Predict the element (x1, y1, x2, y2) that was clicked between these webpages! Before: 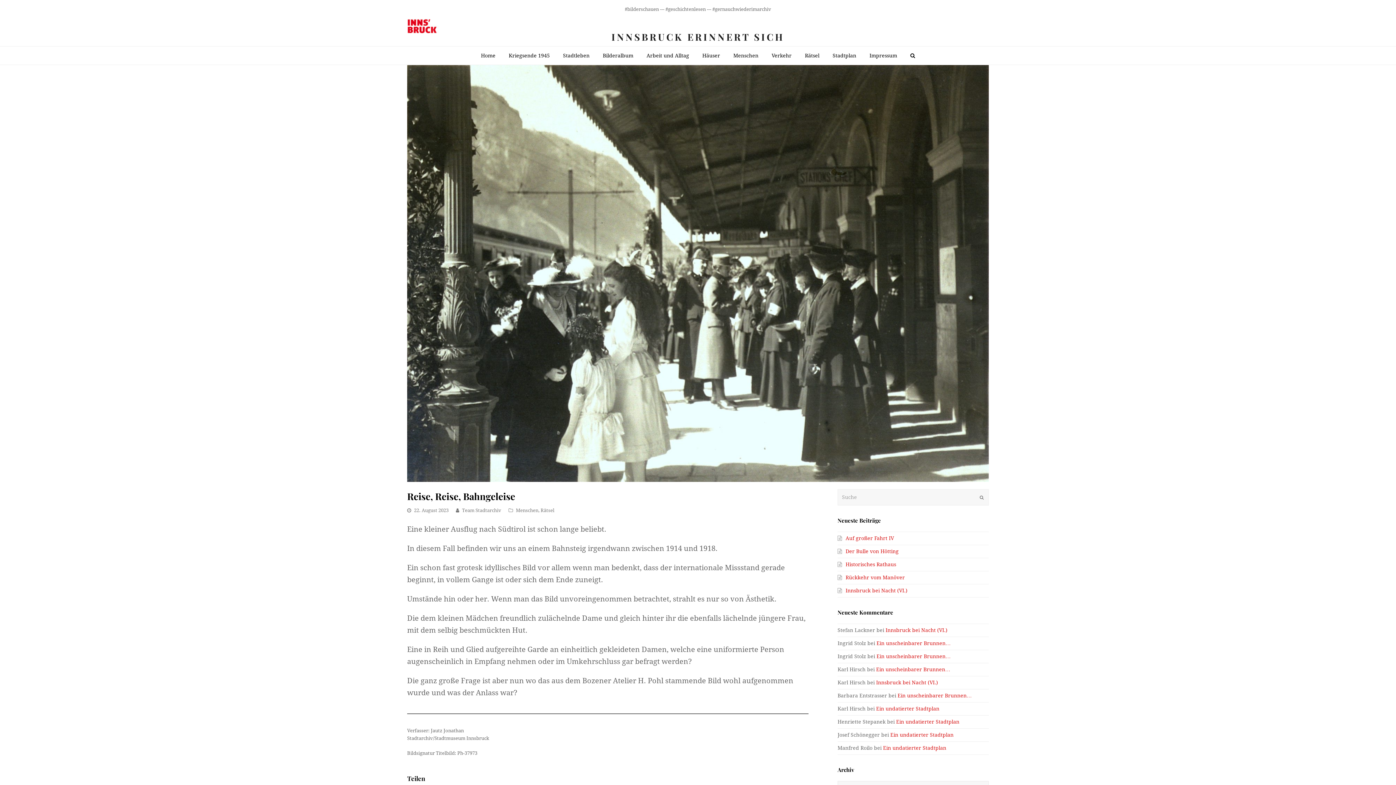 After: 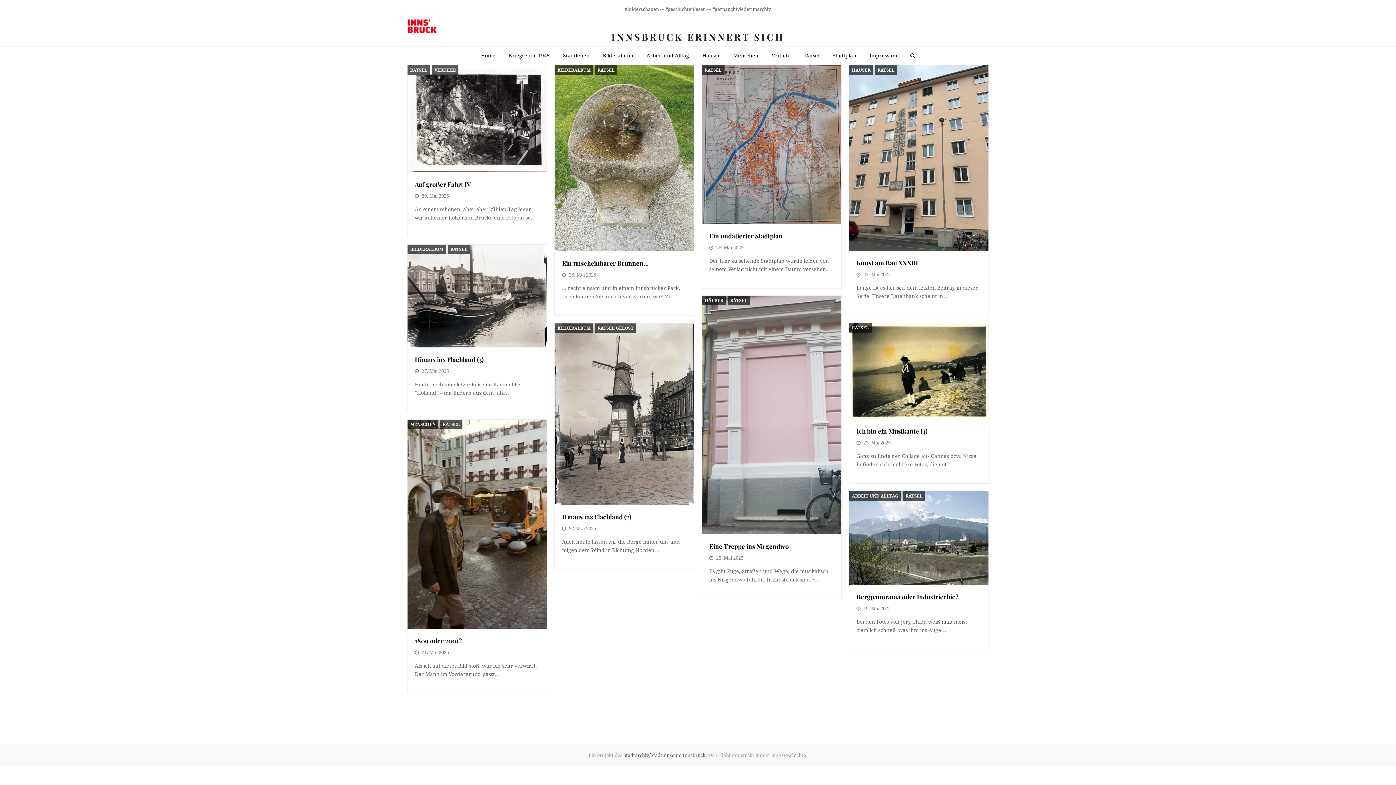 Action: bbox: (799, 46, 825, 64) label: Rätsel